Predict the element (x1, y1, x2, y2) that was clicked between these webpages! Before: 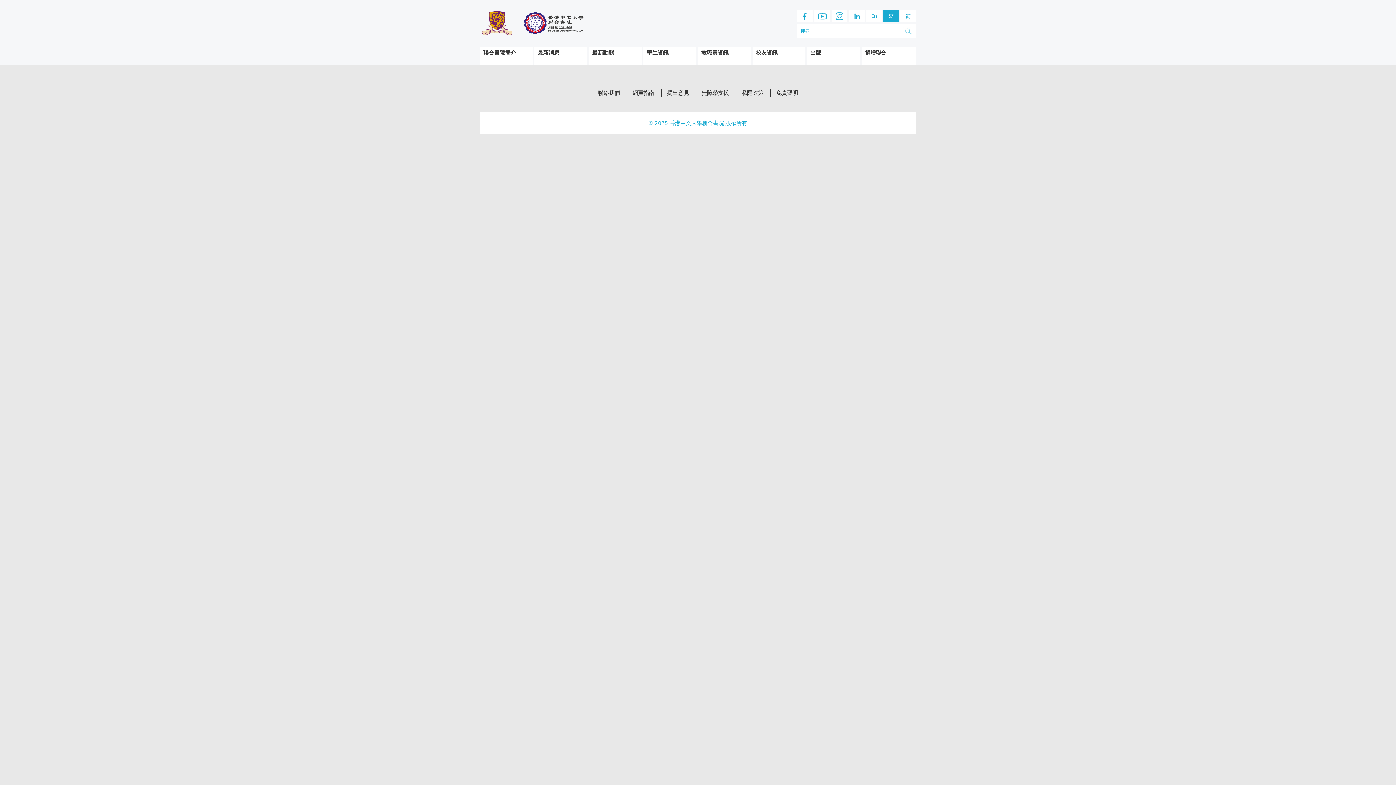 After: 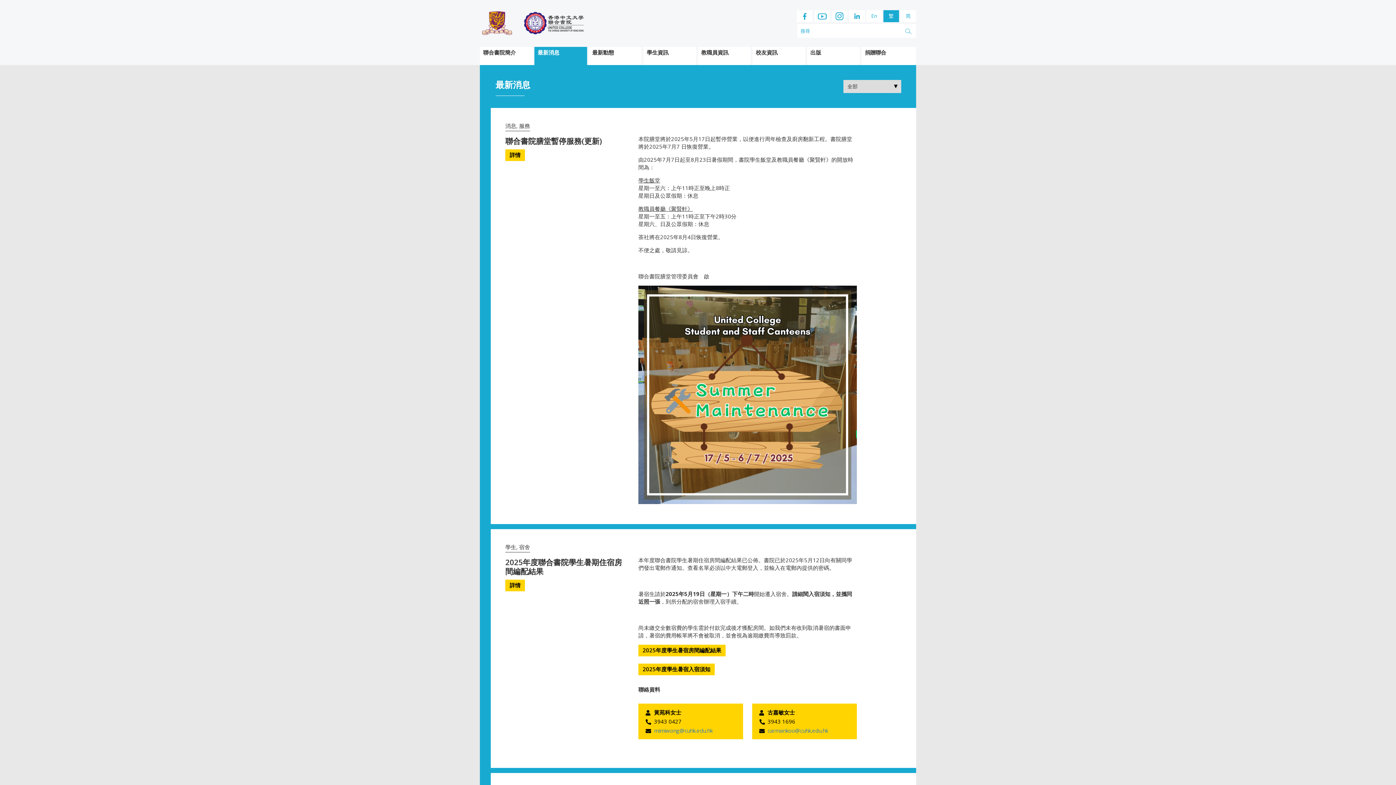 Action: label: 最新消息 bbox: (534, 46, 560, 65)